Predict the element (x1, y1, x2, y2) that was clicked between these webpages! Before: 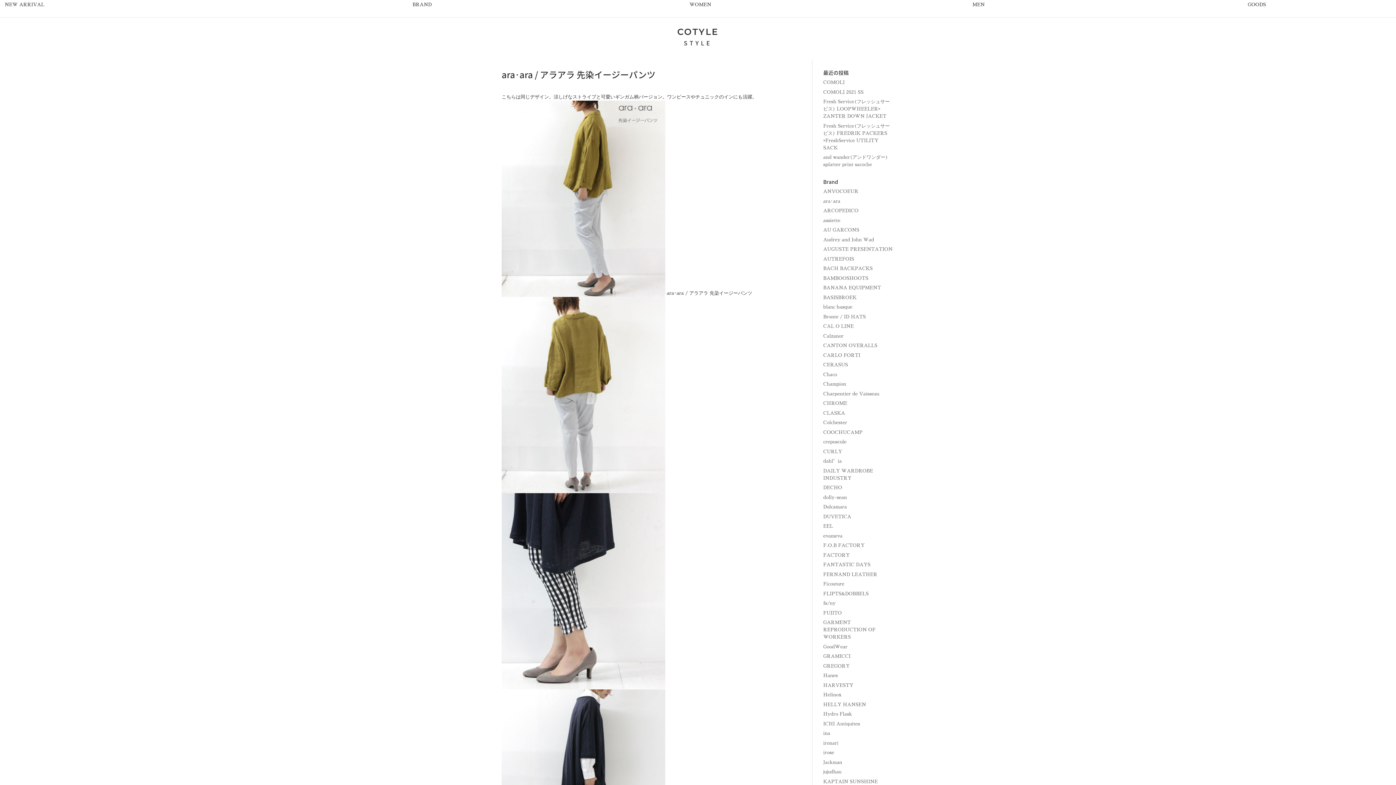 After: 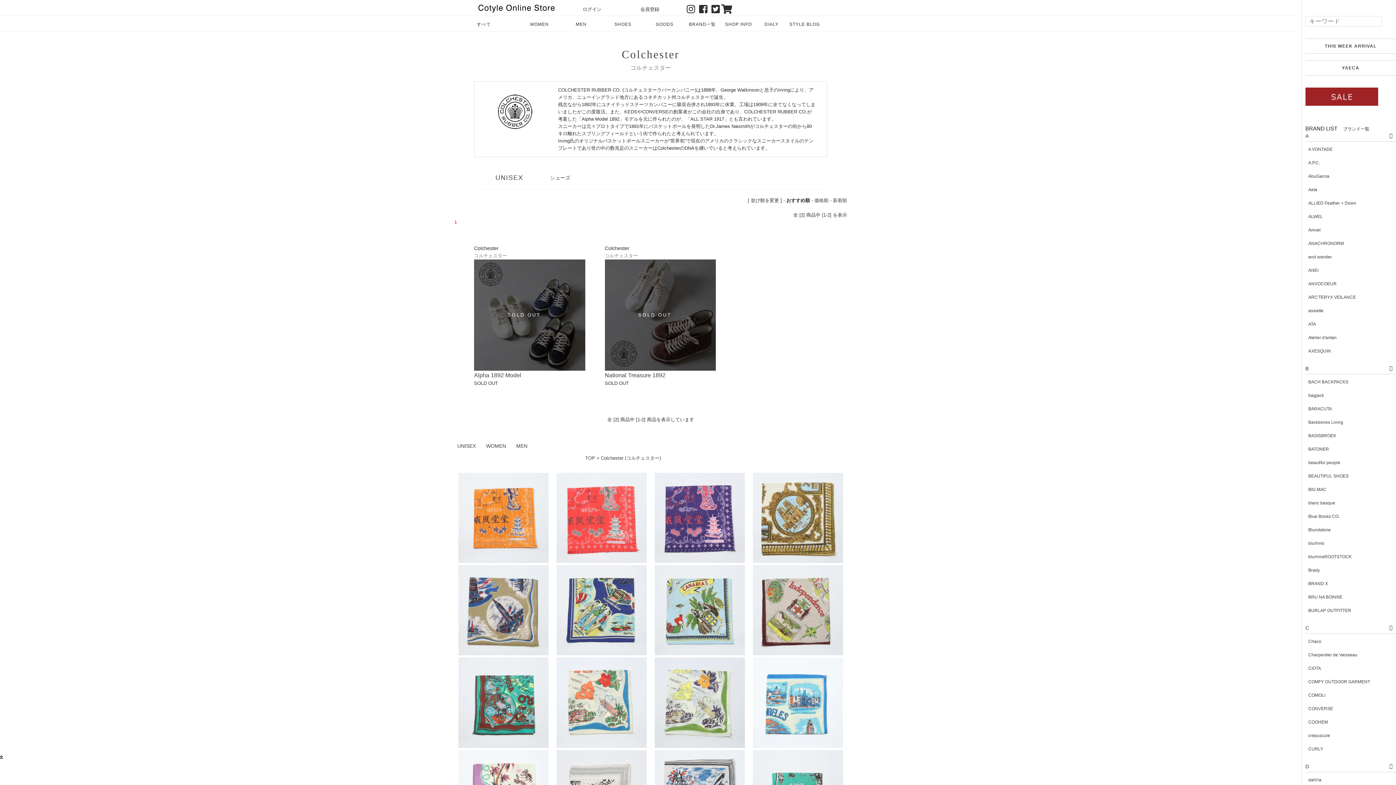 Action: label: Colchester bbox: (823, 420, 847, 425)